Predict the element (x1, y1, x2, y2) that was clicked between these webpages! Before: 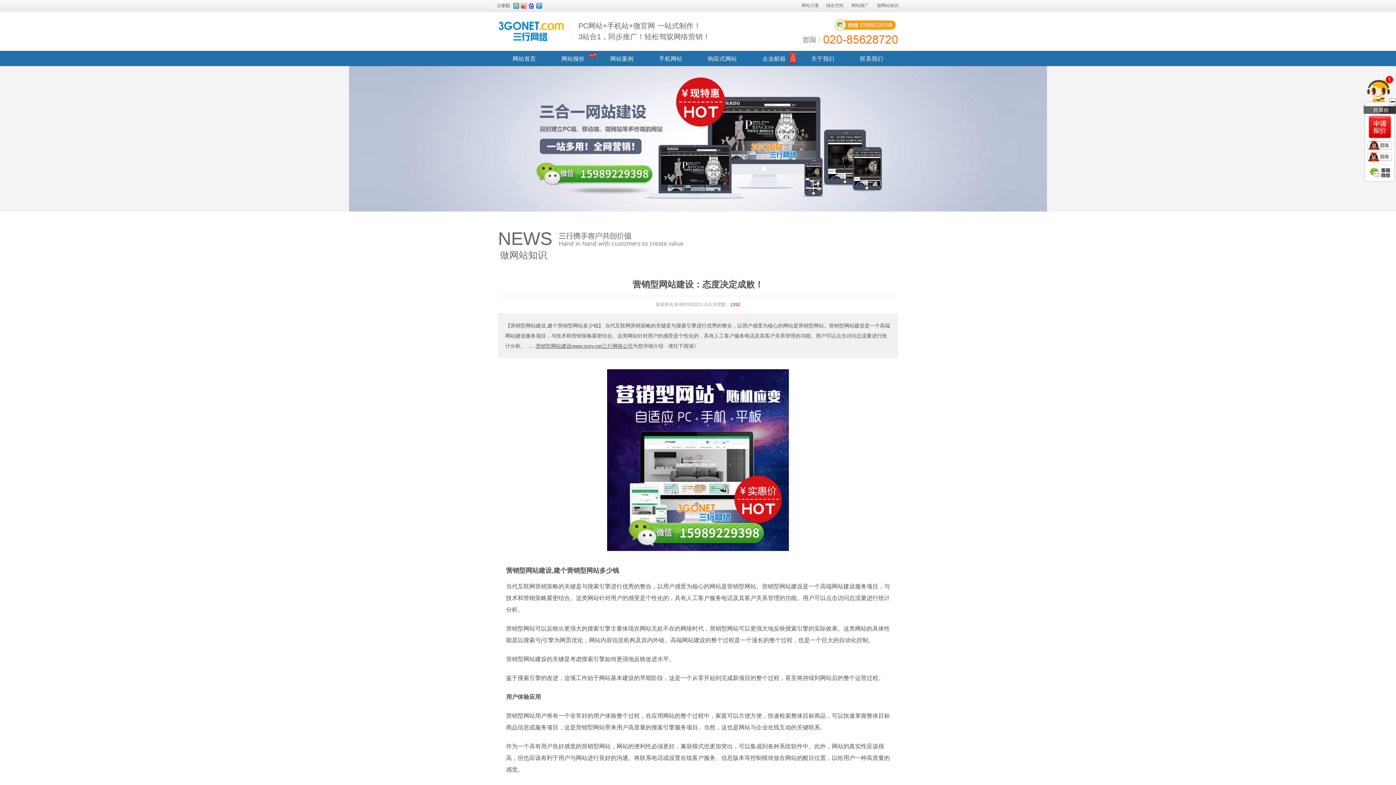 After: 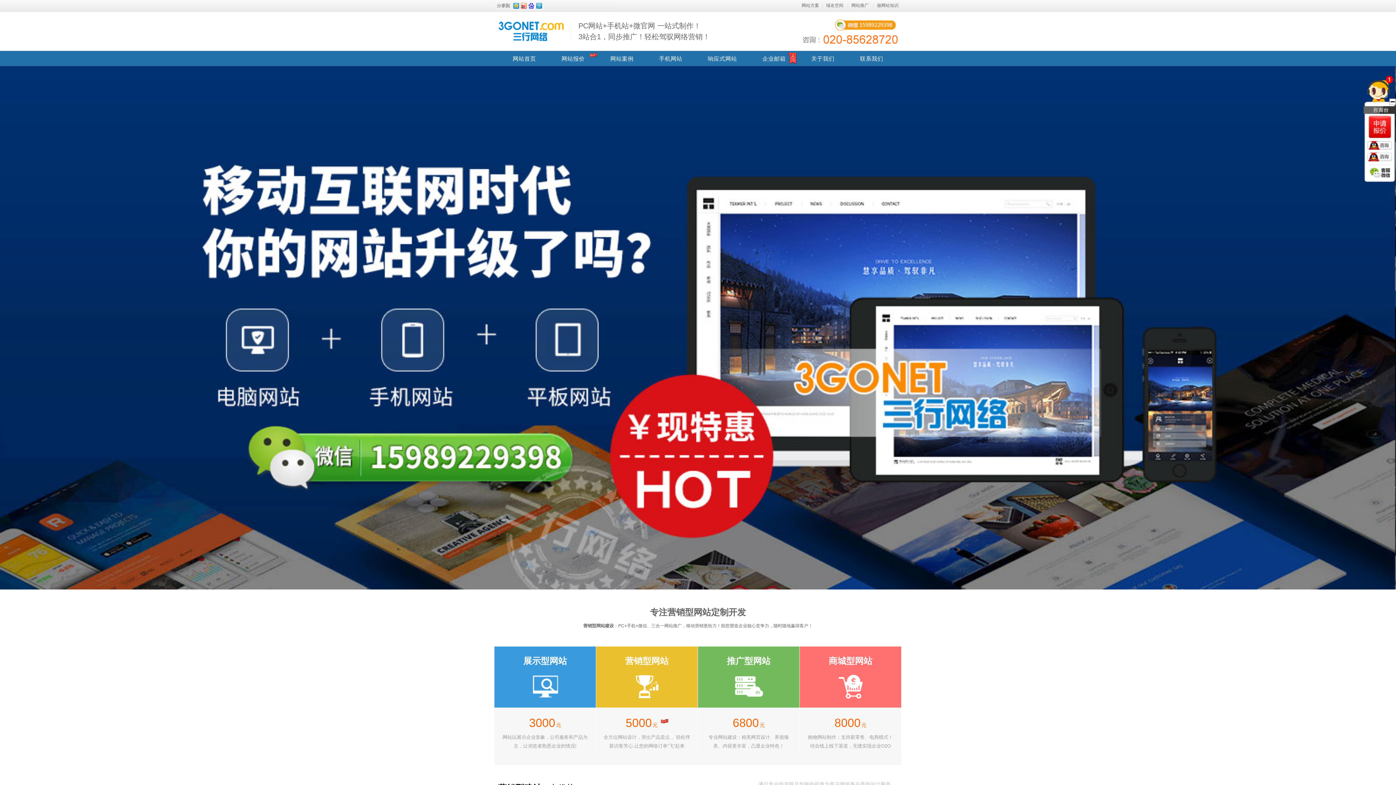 Action: bbox: (512, 54, 536, 63) label: 网站首页